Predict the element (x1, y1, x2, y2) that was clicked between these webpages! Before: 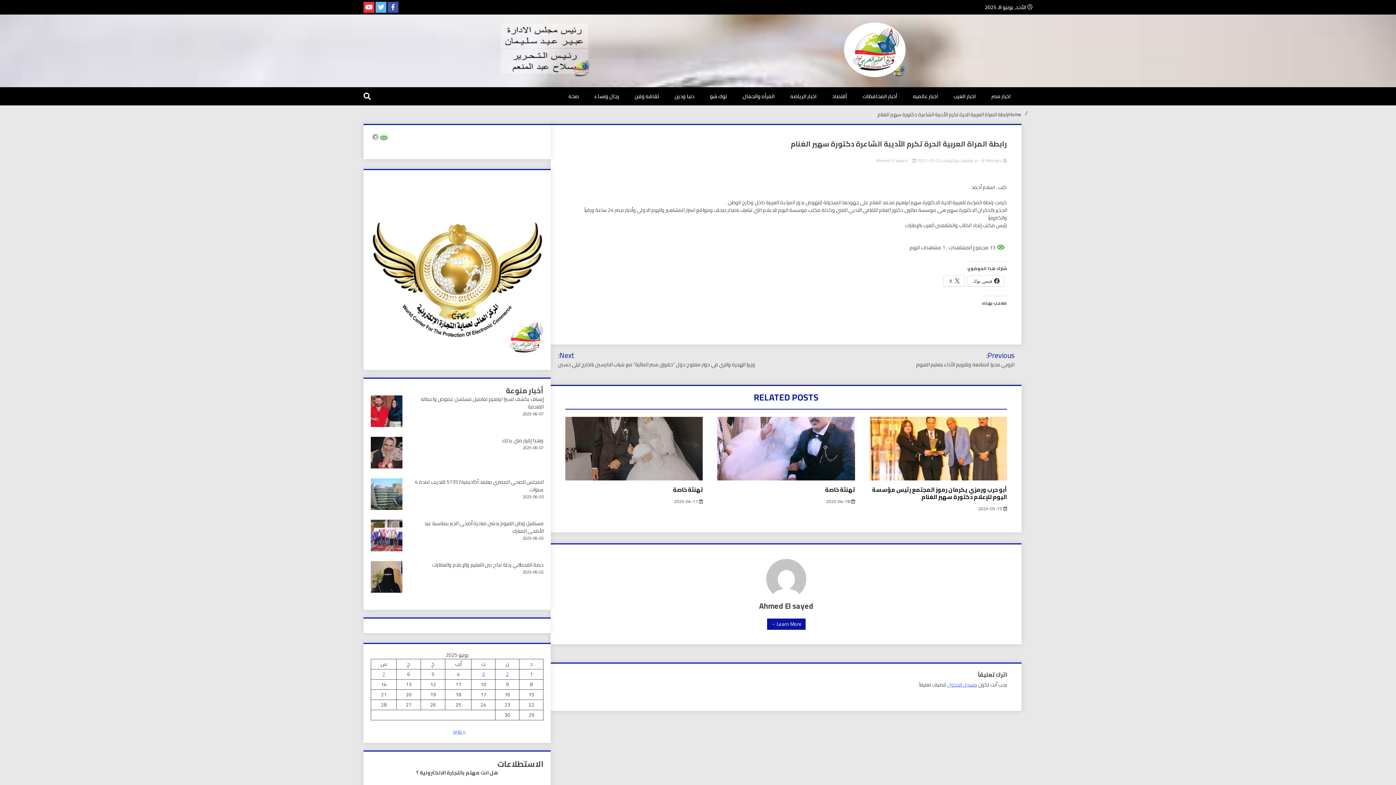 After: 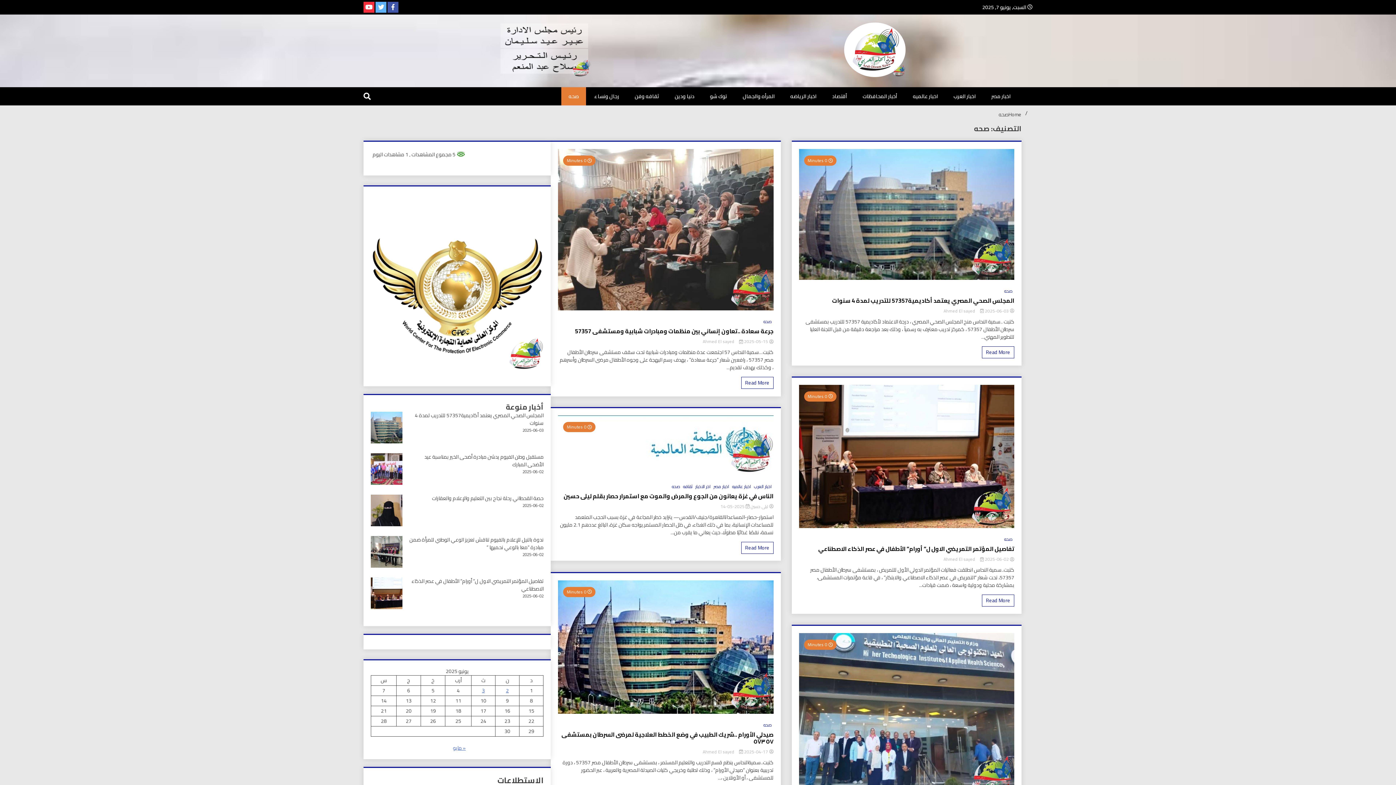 Action: bbox: (561, 87, 586, 105) label: صحه